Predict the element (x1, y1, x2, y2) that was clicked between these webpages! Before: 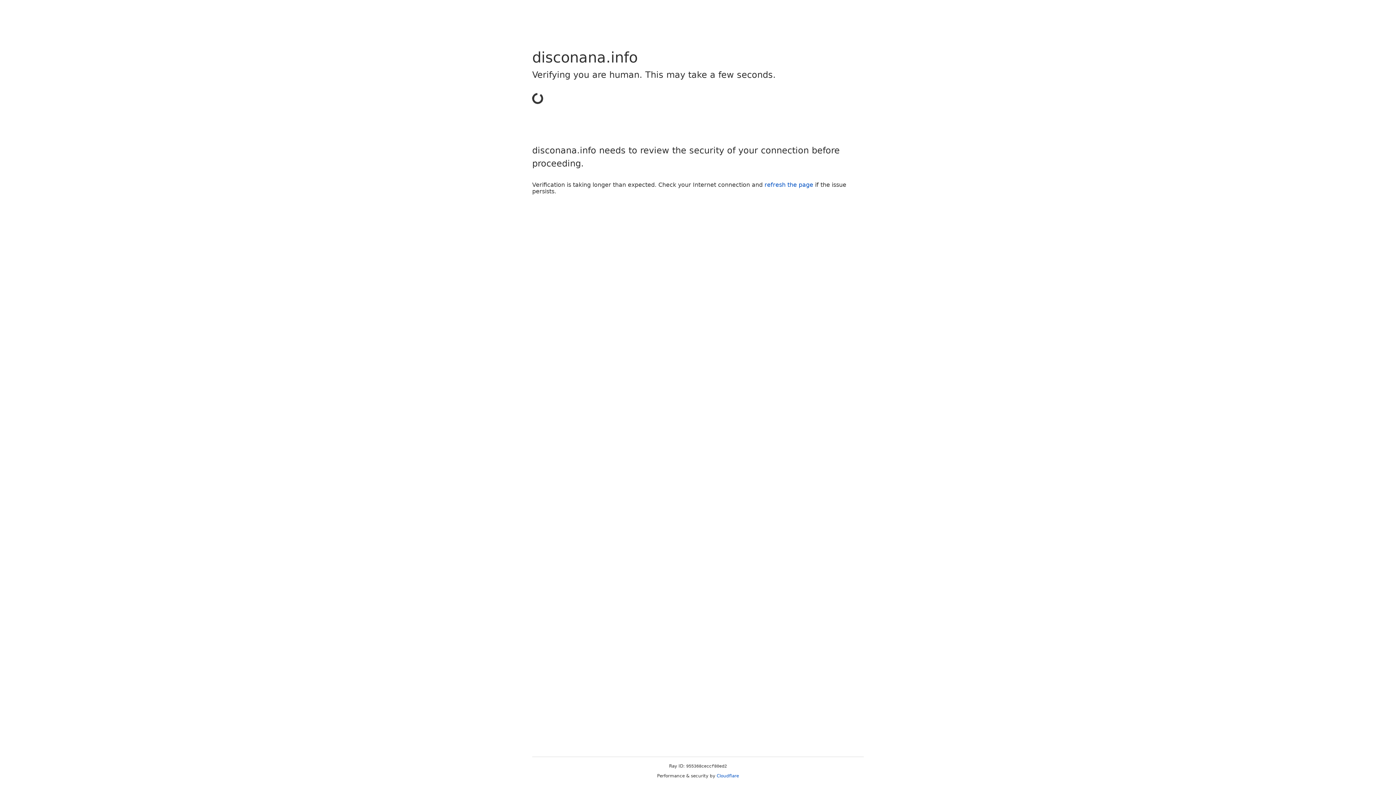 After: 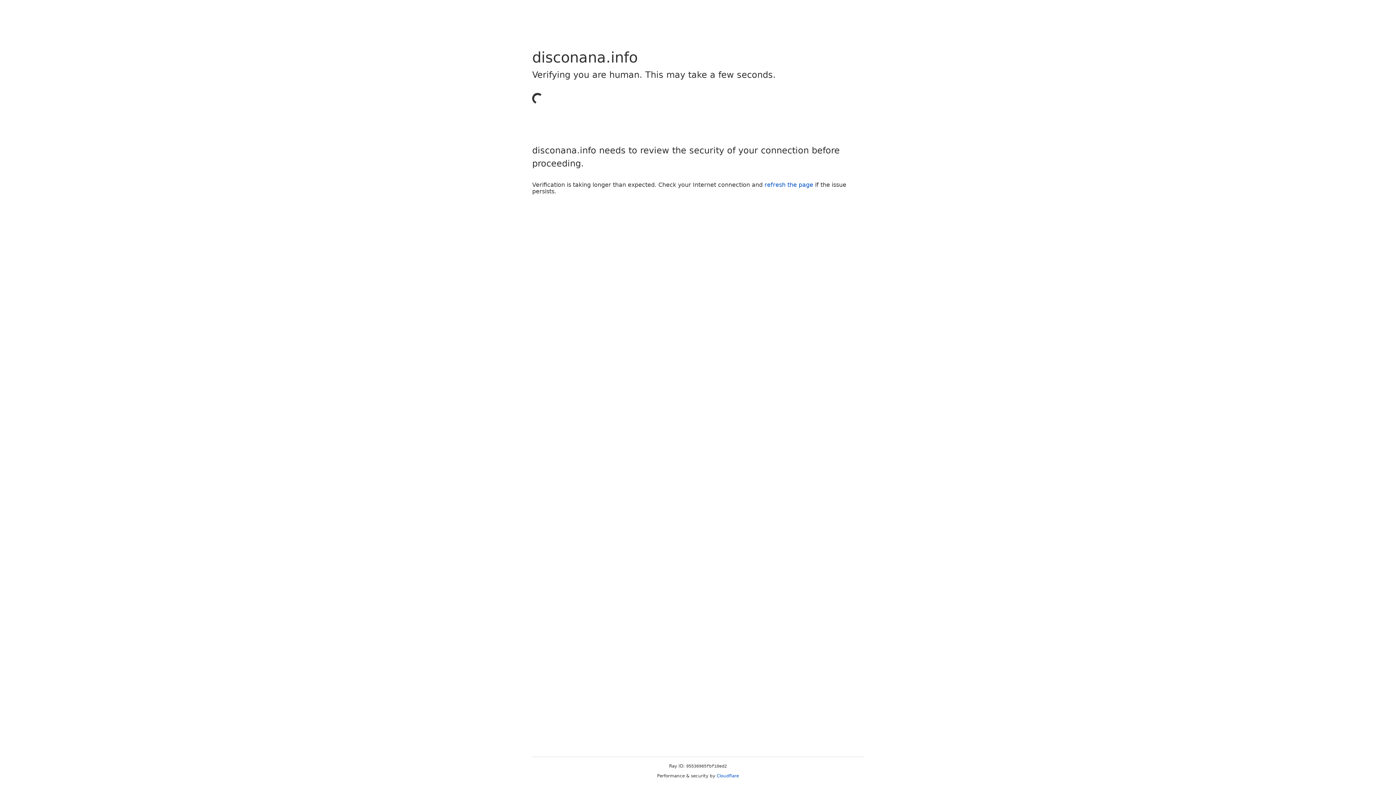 Action: label: Cloudflare bbox: (716, 773, 739, 778)